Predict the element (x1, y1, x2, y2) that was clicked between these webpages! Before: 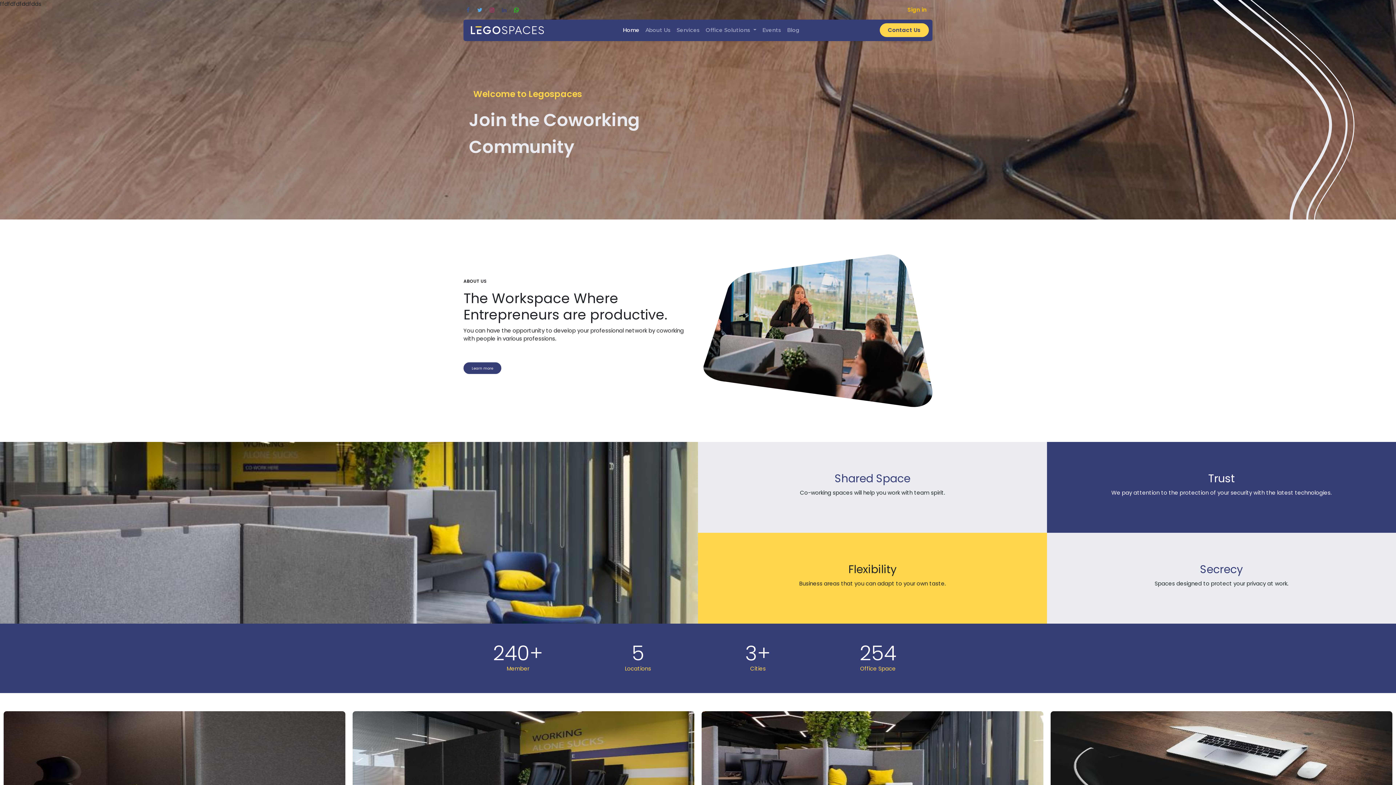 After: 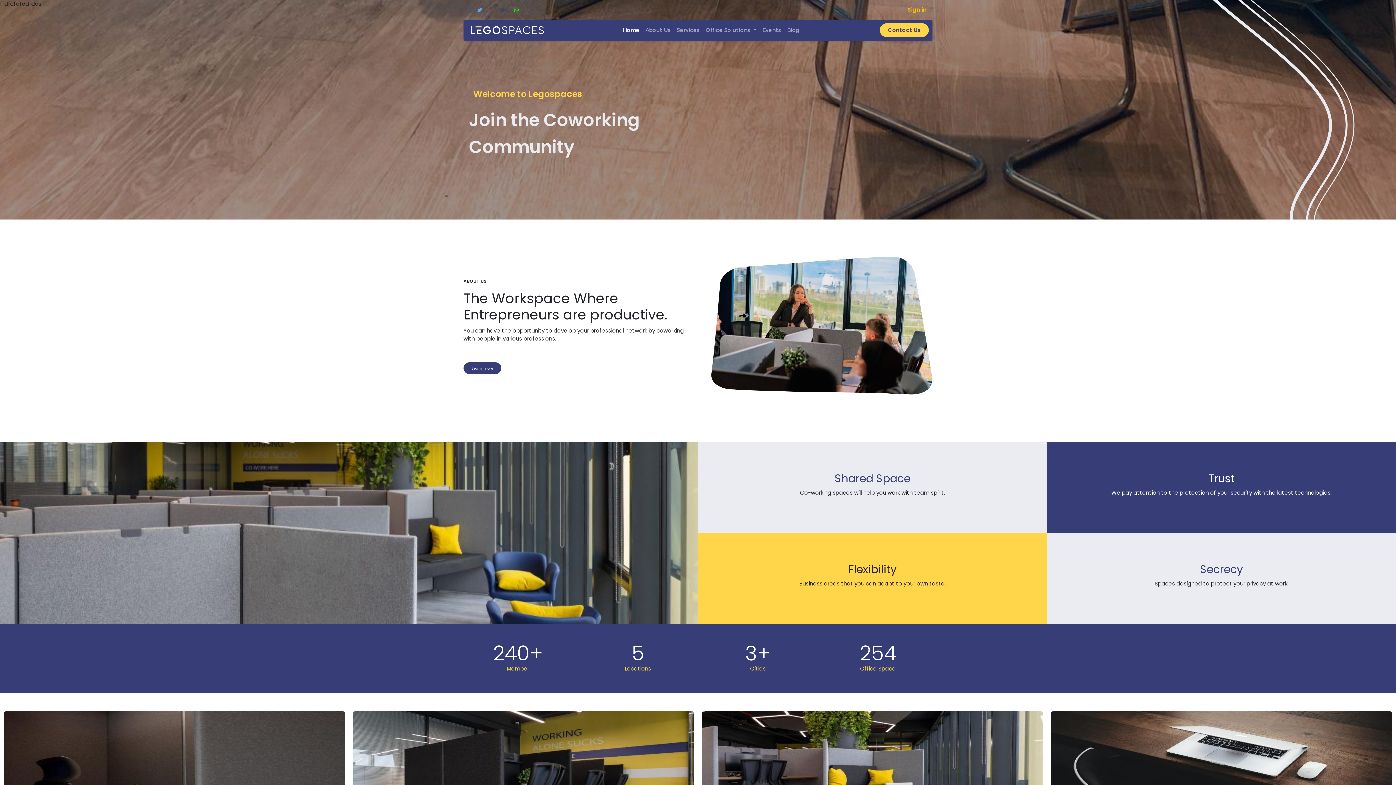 Action: bbox: (470, 23, 544, 37)